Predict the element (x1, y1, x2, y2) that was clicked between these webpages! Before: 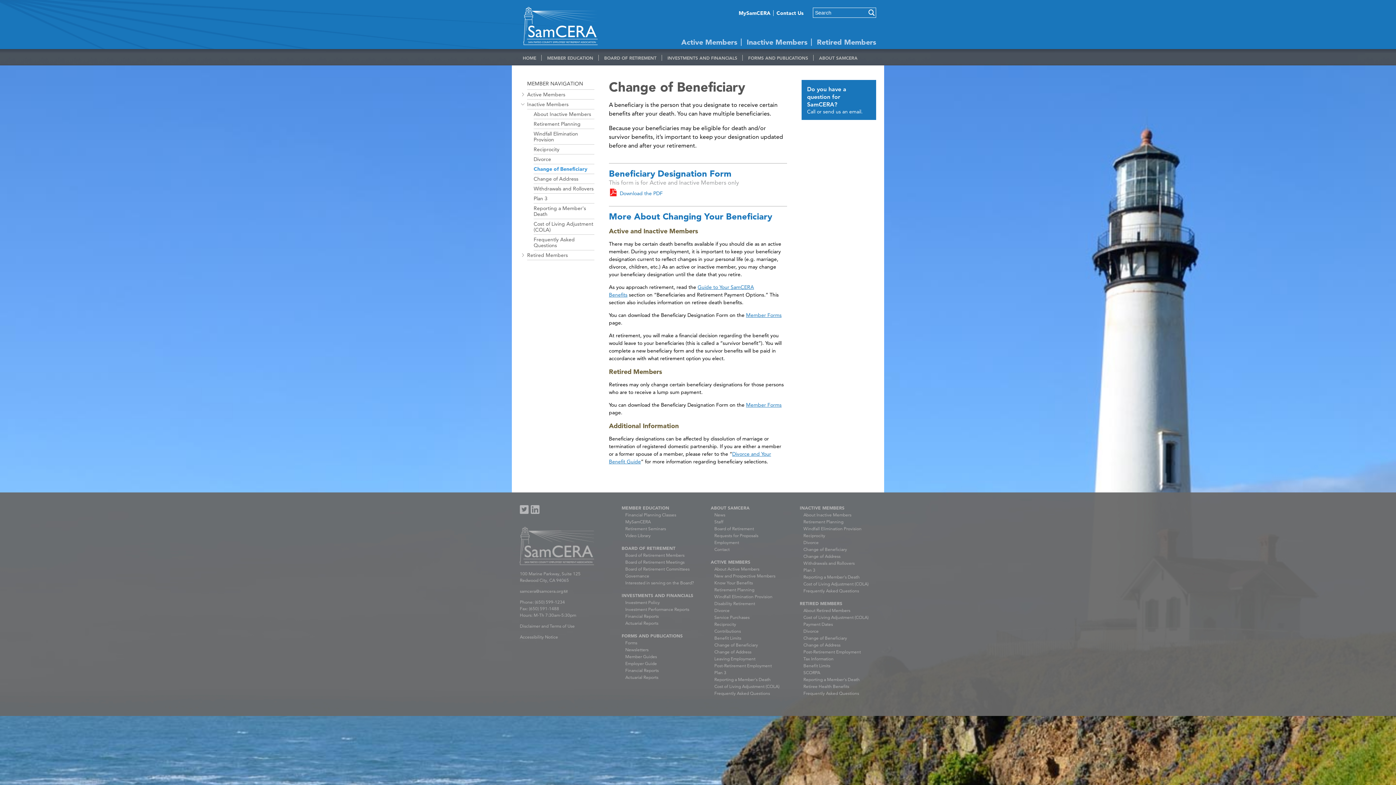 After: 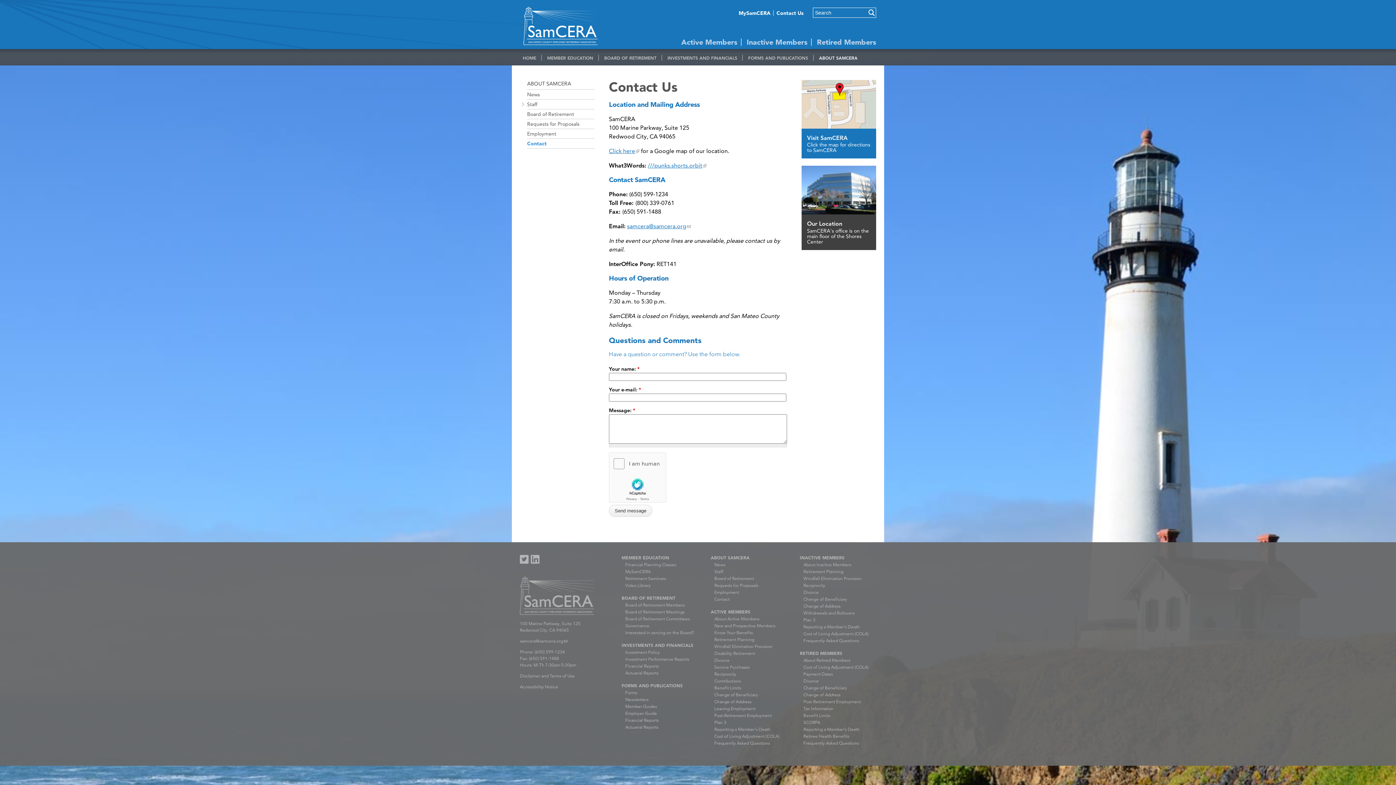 Action: bbox: (714, 545, 787, 552) label: Contact